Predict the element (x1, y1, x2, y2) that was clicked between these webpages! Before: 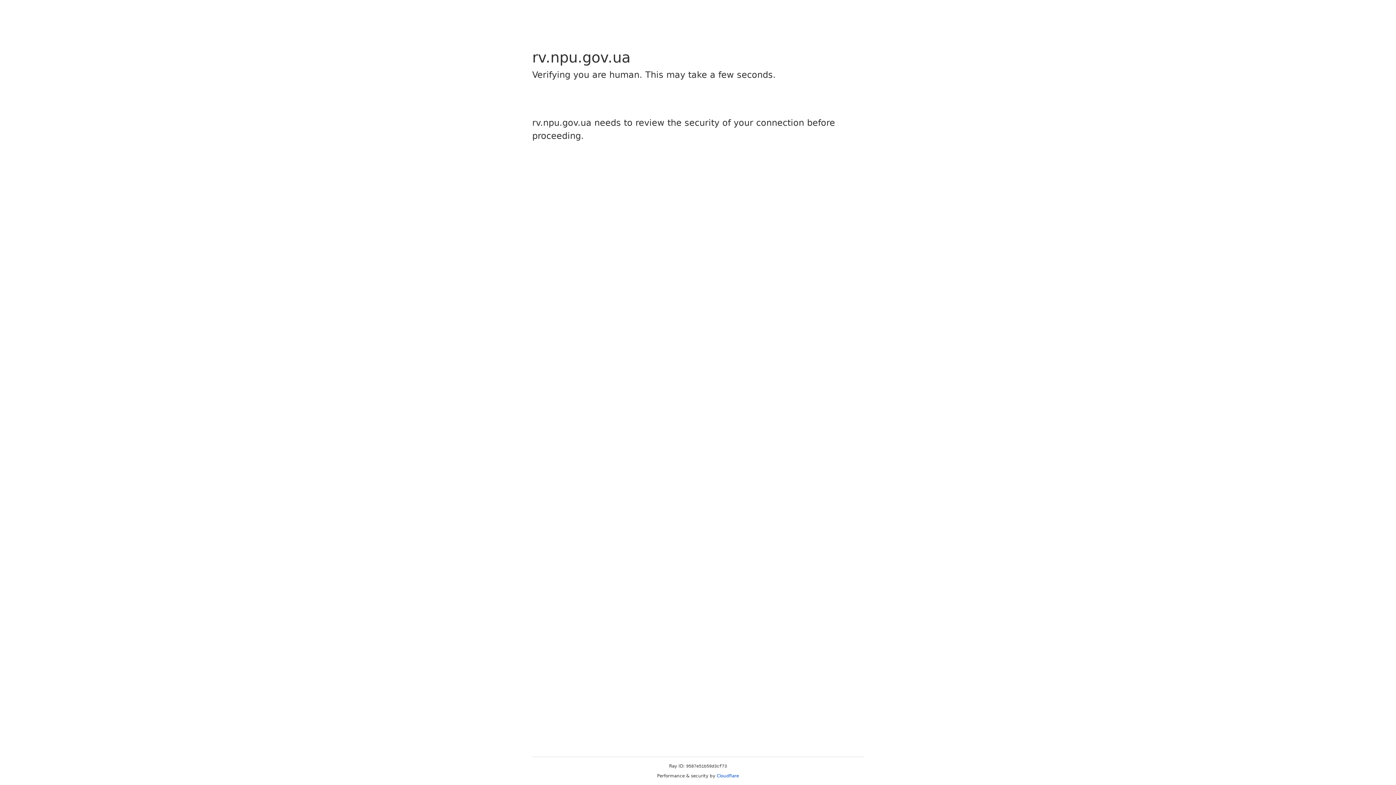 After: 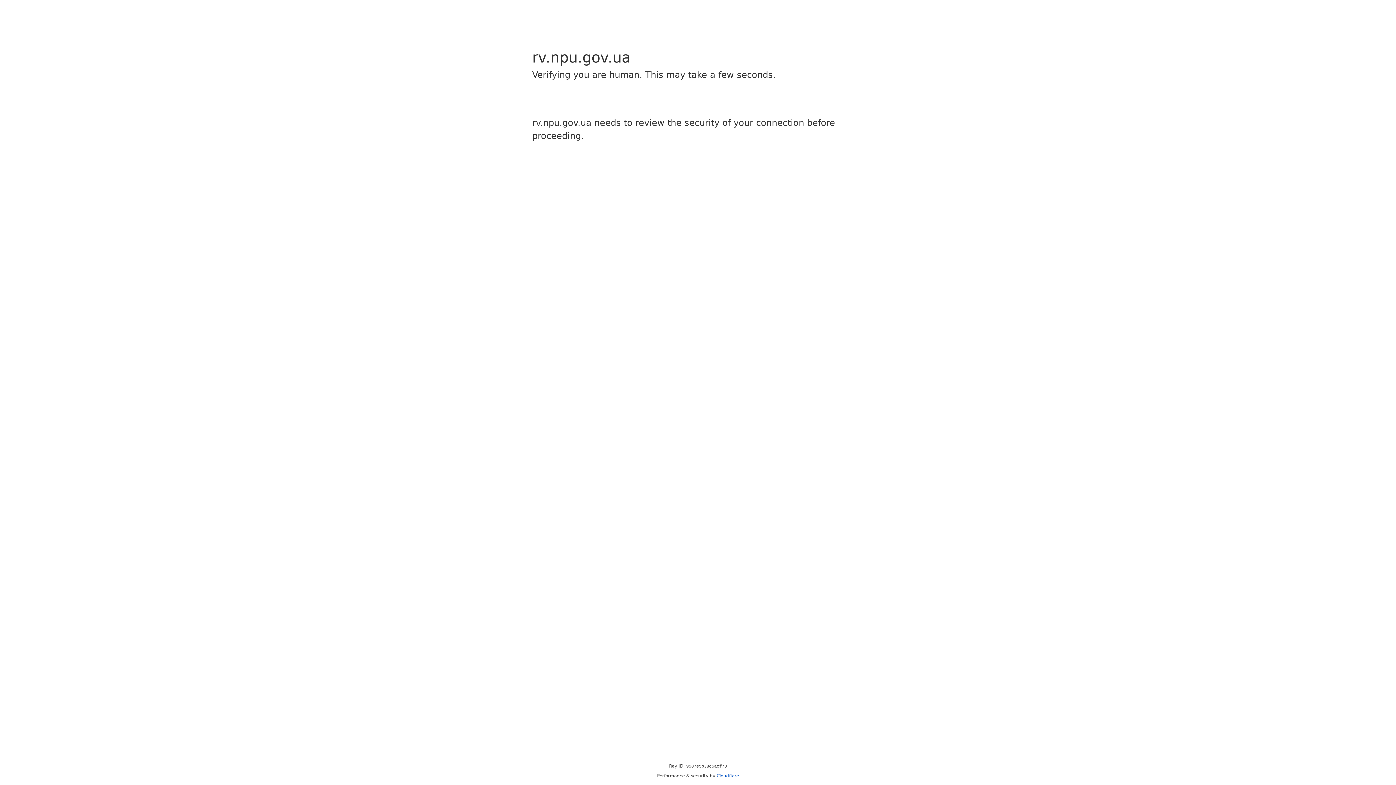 Action: bbox: (716, 773, 739, 778) label: Cloudflare